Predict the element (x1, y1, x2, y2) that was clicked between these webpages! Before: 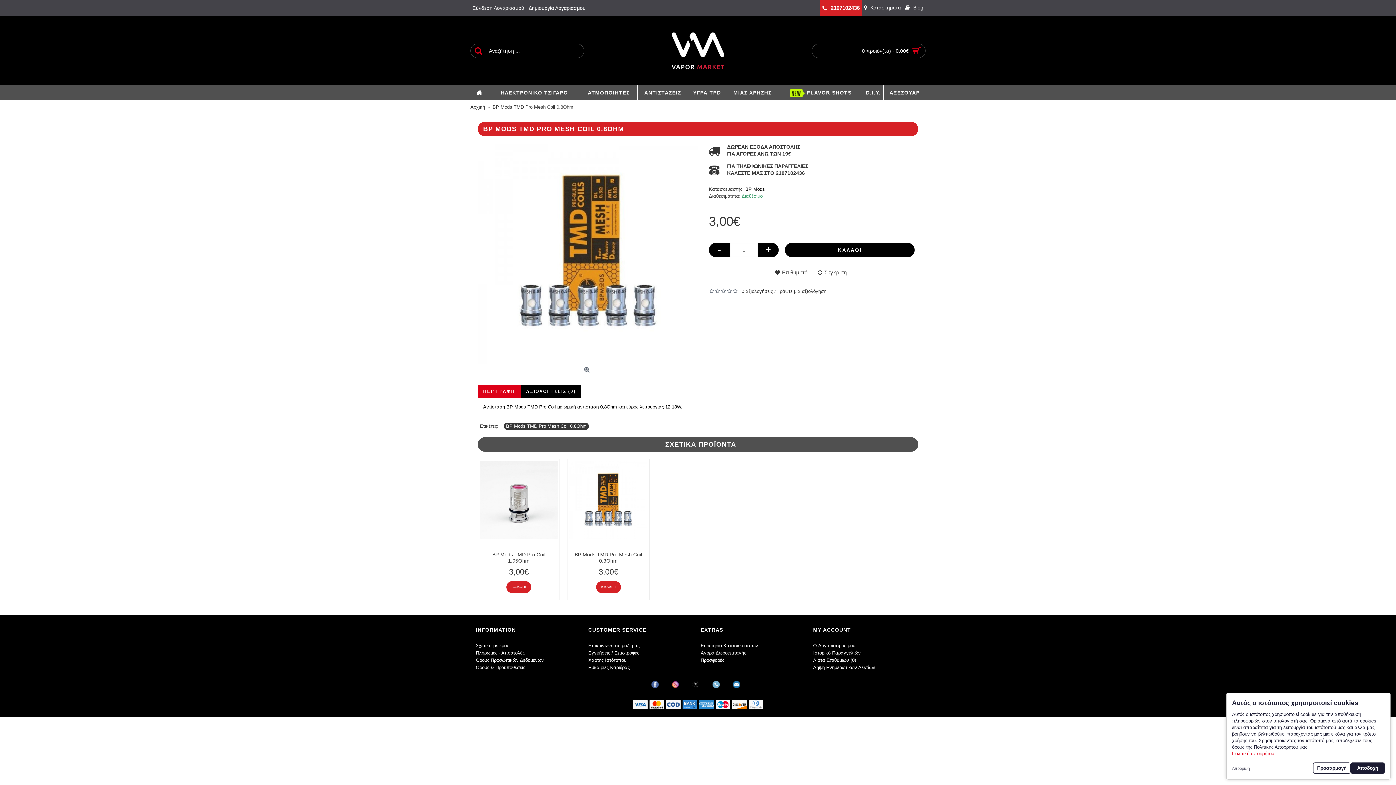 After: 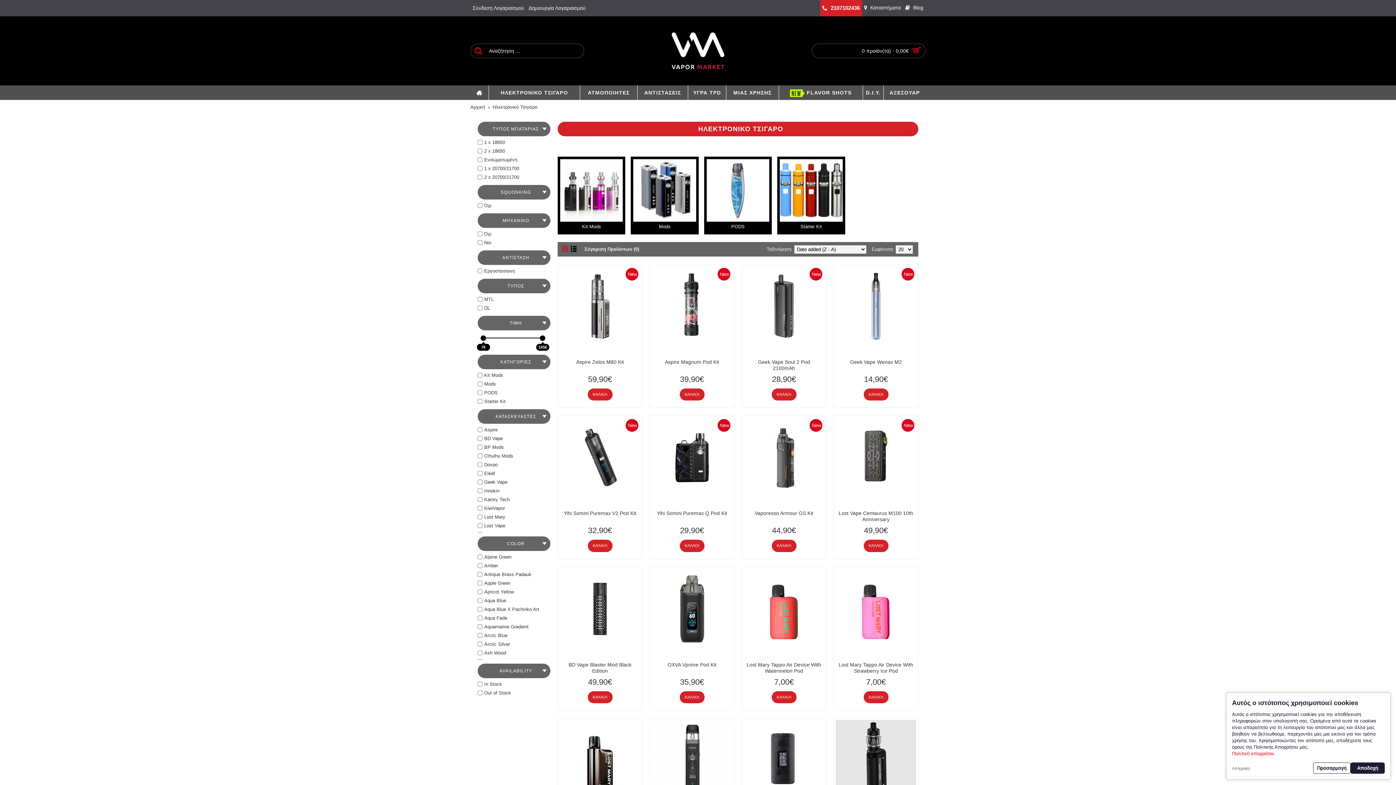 Action: bbox: (489, 85, 580, 100) label: ΗΛΕΚΤΡΟΝΙΚΟ ΤΣΙΓΑΡΟ